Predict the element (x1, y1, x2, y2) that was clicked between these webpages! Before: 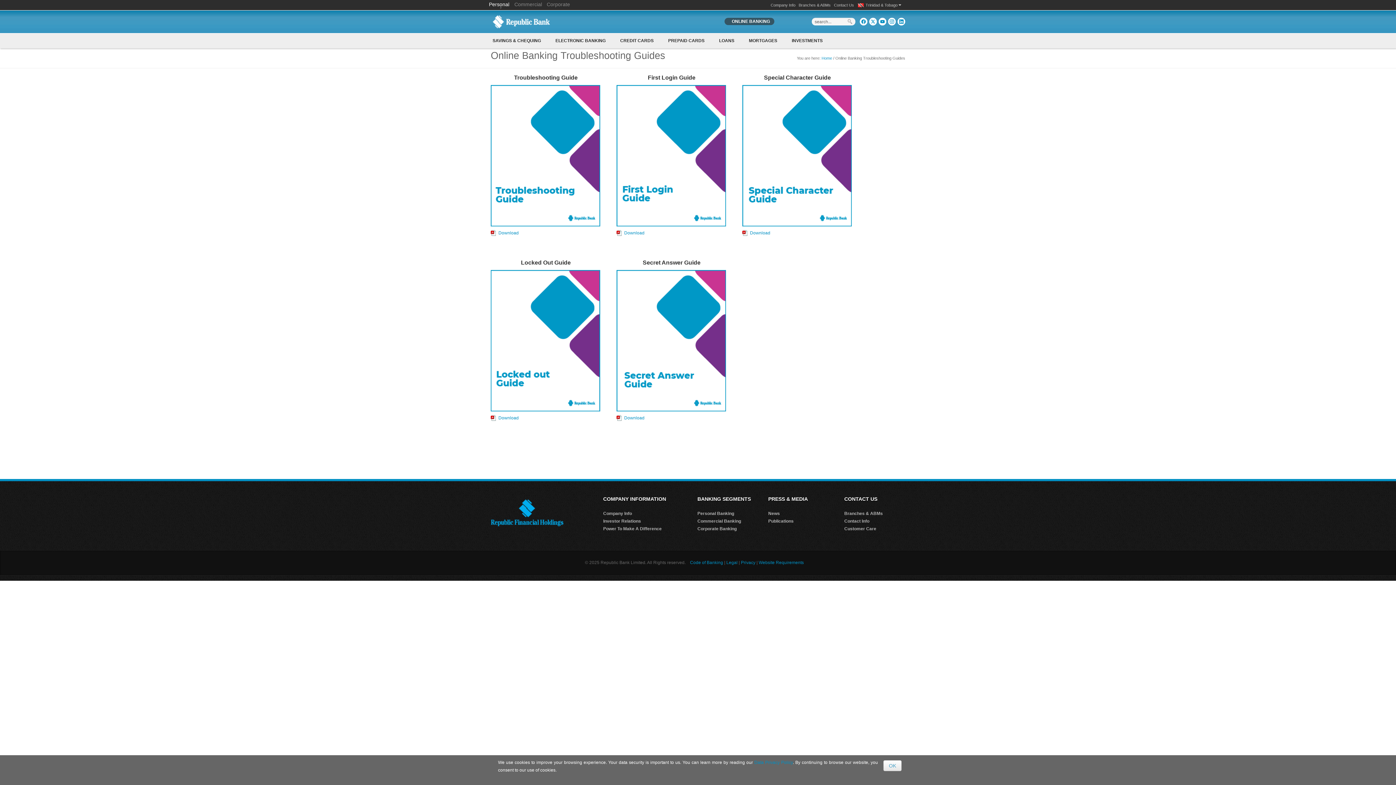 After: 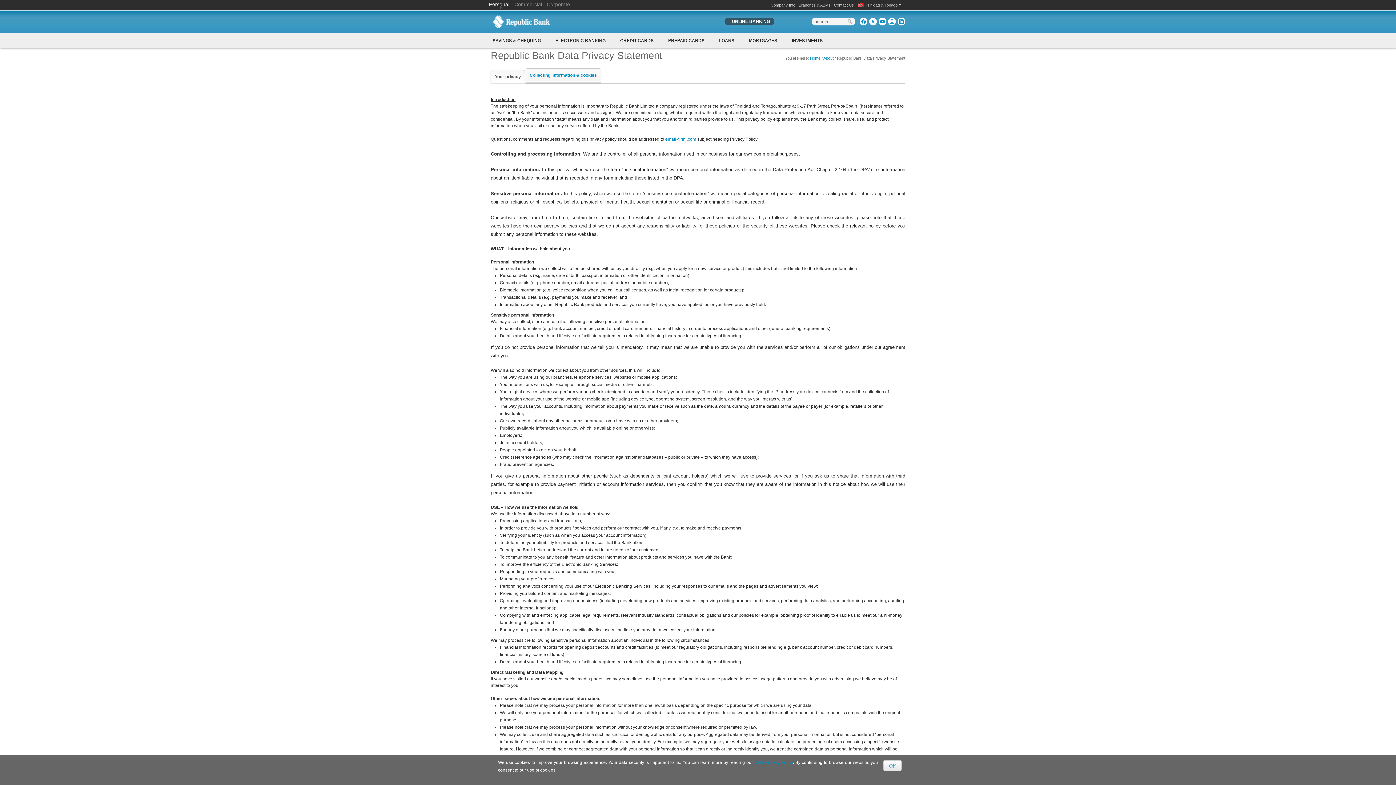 Action: label: Privacy bbox: (741, 560, 755, 565)